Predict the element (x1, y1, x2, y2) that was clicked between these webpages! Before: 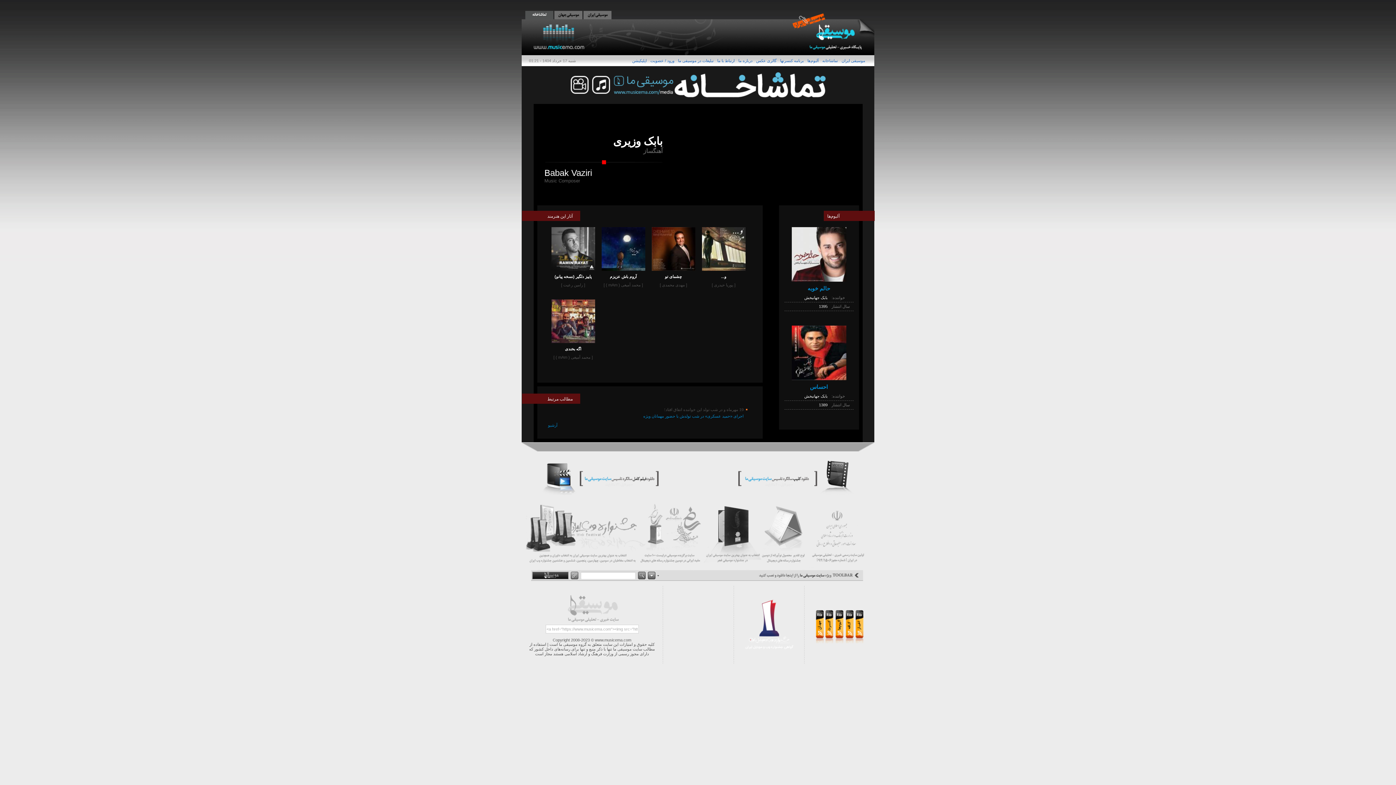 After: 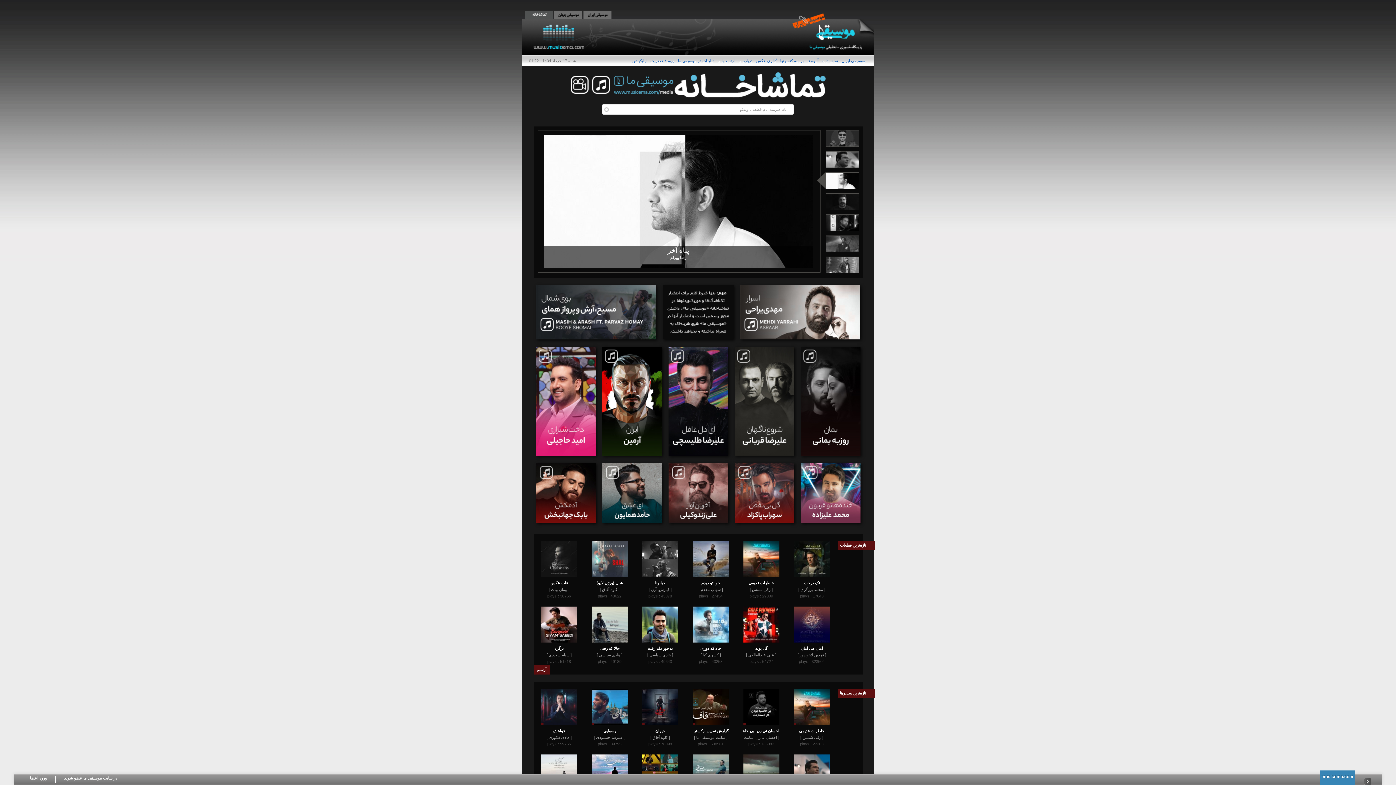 Action: bbox: (525, 12, 553, 16)